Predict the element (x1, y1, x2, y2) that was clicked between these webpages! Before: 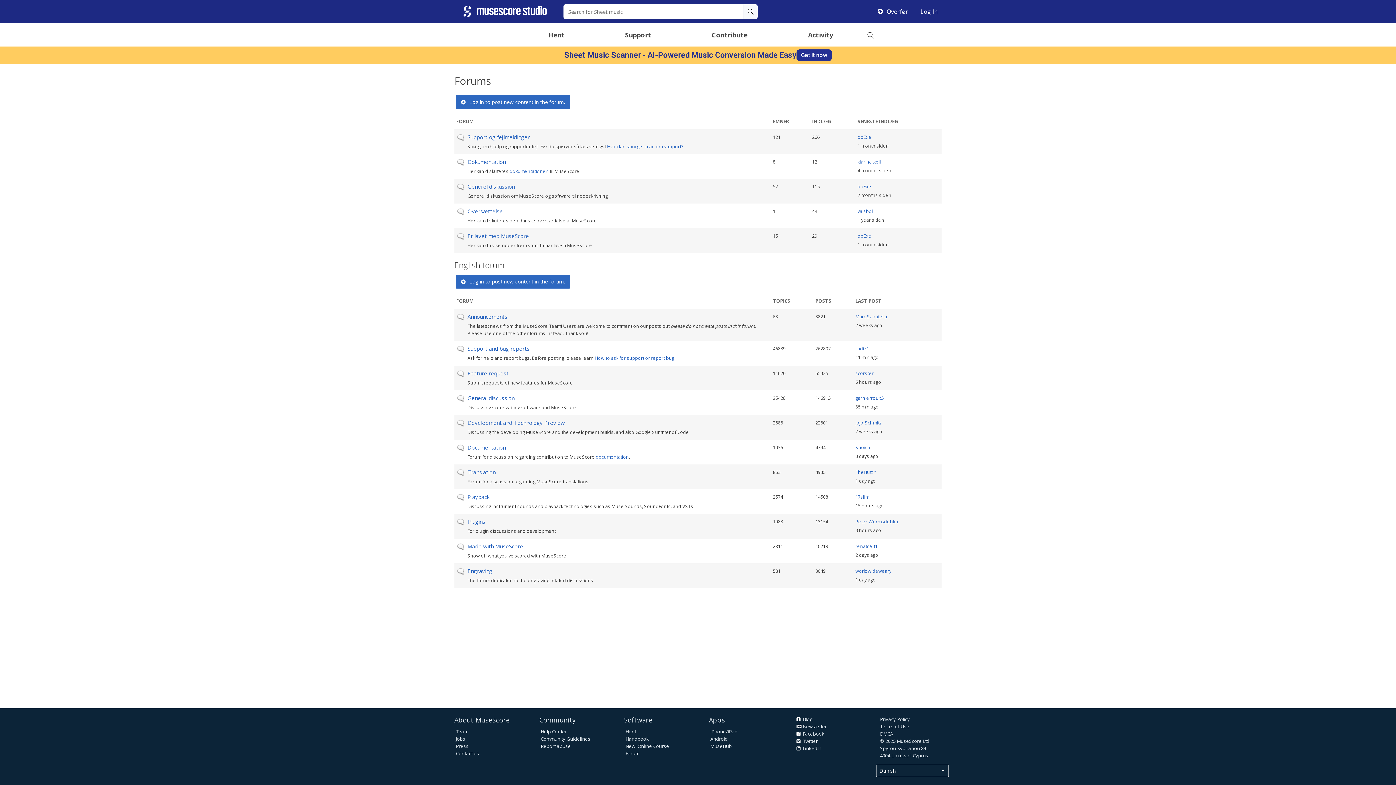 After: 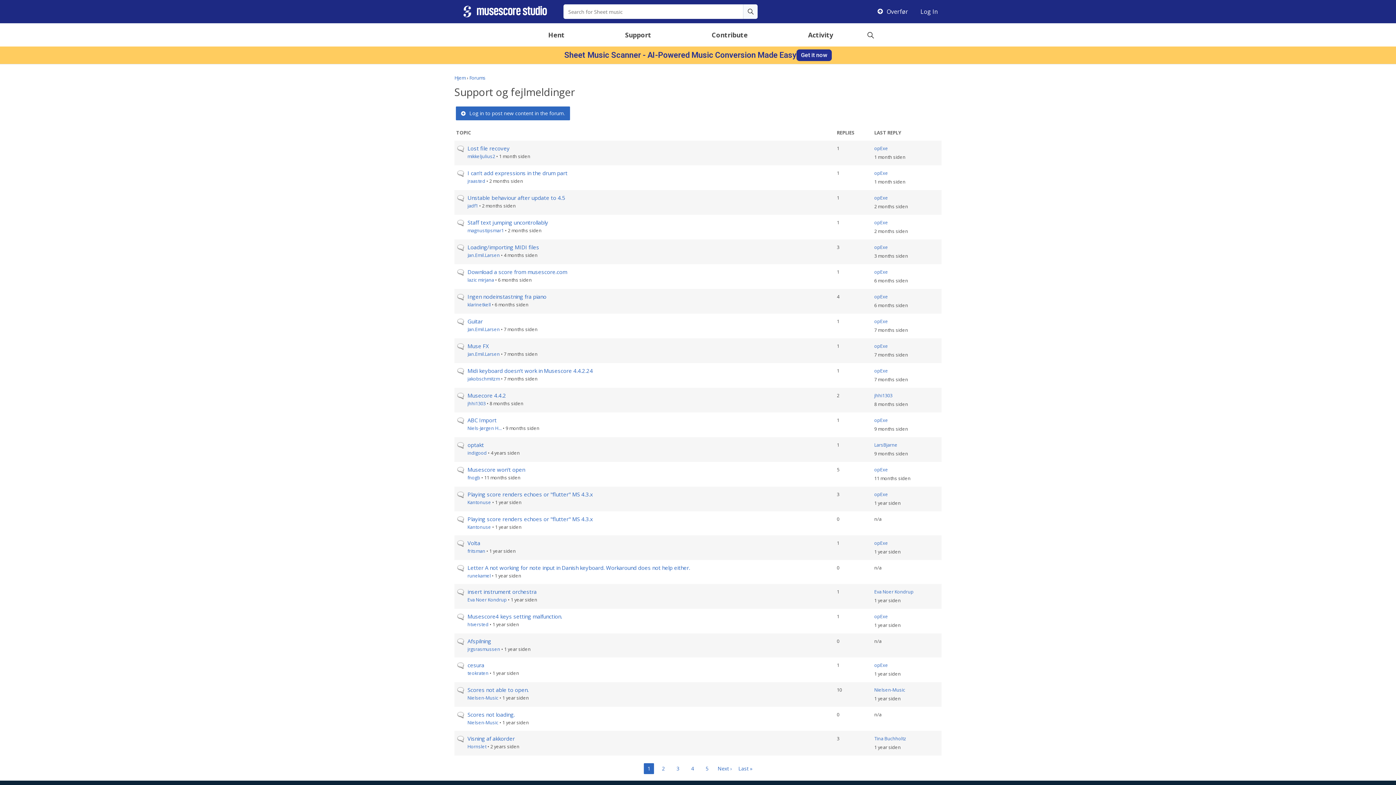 Action: label: Support og fejlmeldinger bbox: (467, 133, 529, 140)